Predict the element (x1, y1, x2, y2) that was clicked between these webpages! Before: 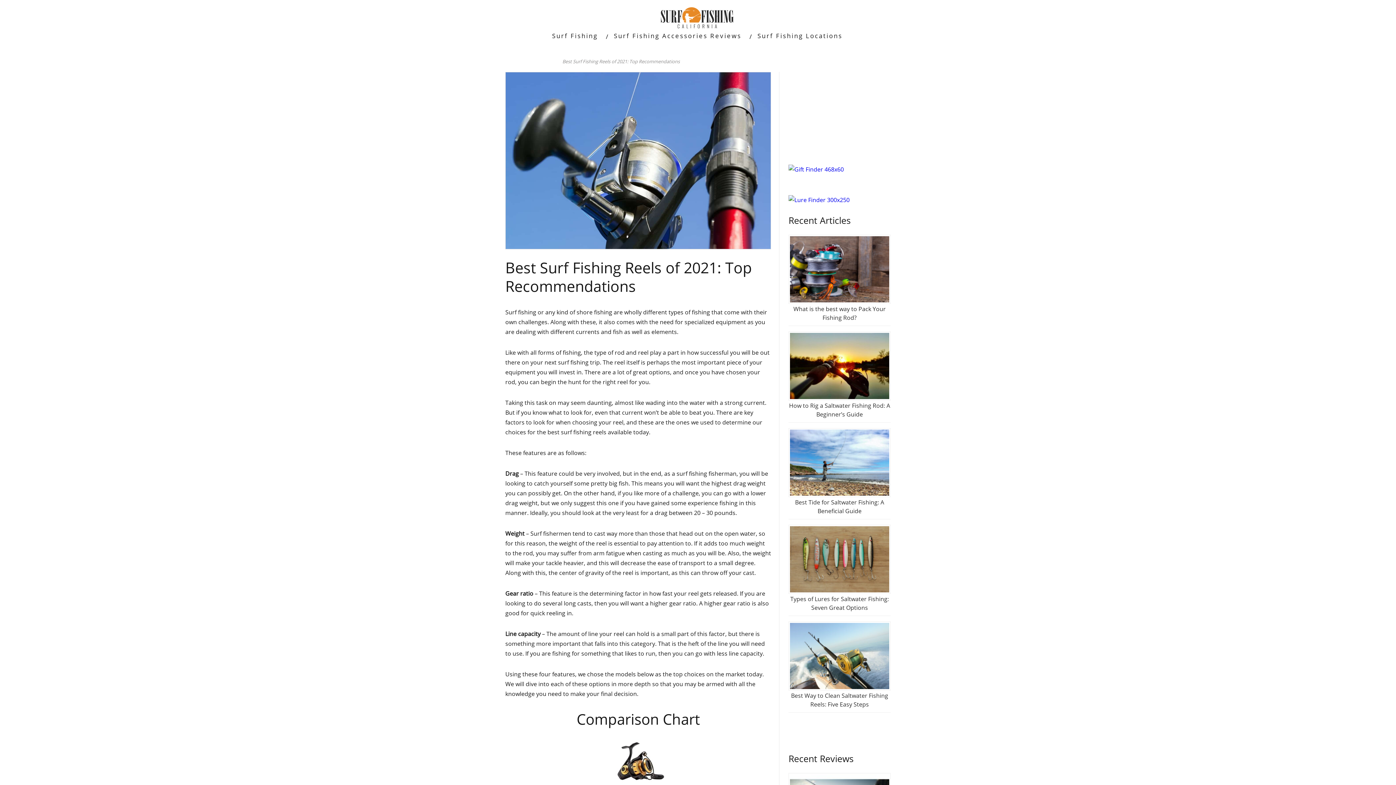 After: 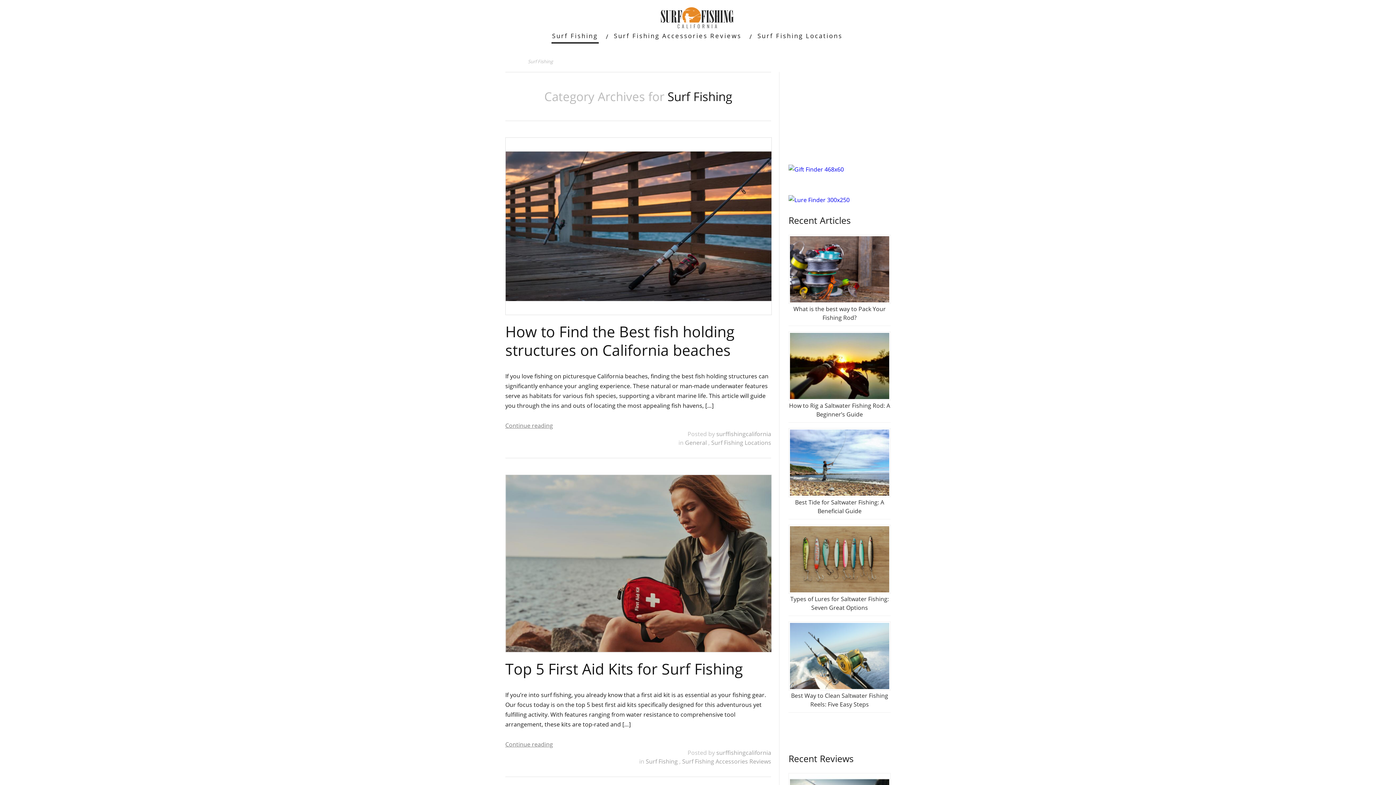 Action: label: Surf Fishing bbox: (551, 29, 598, 42)